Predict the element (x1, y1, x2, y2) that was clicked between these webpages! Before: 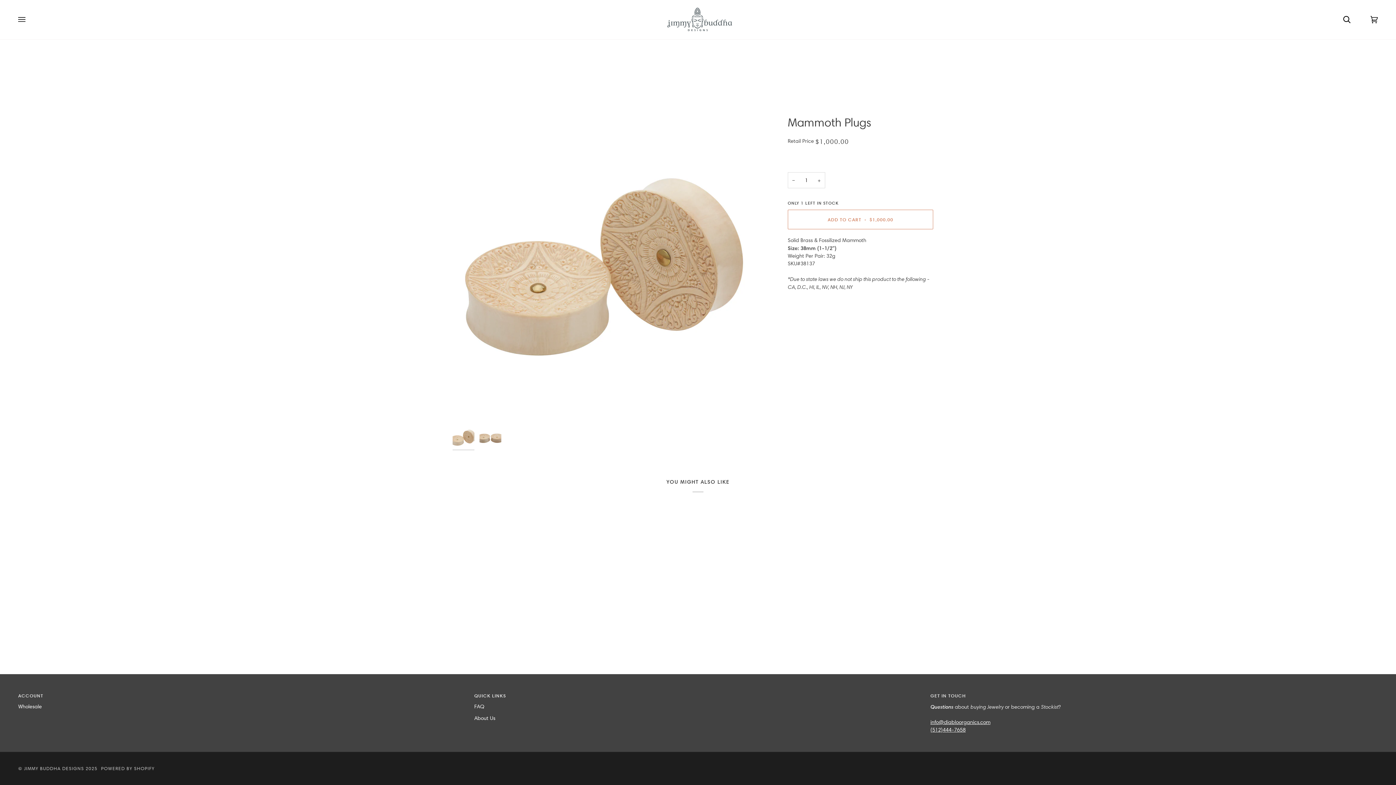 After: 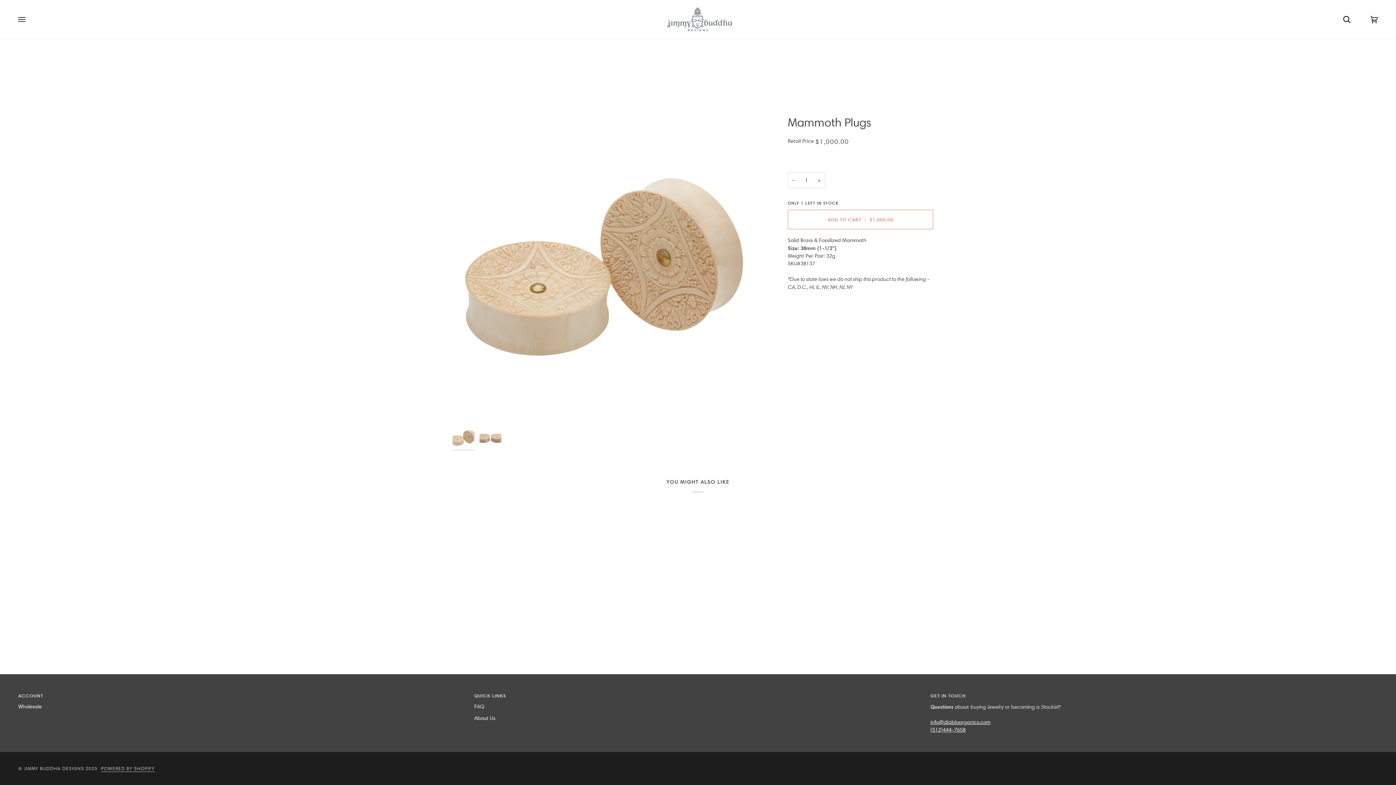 Action: bbox: (101, 765, 154, 771) label: POWERED BY SHOPIFY